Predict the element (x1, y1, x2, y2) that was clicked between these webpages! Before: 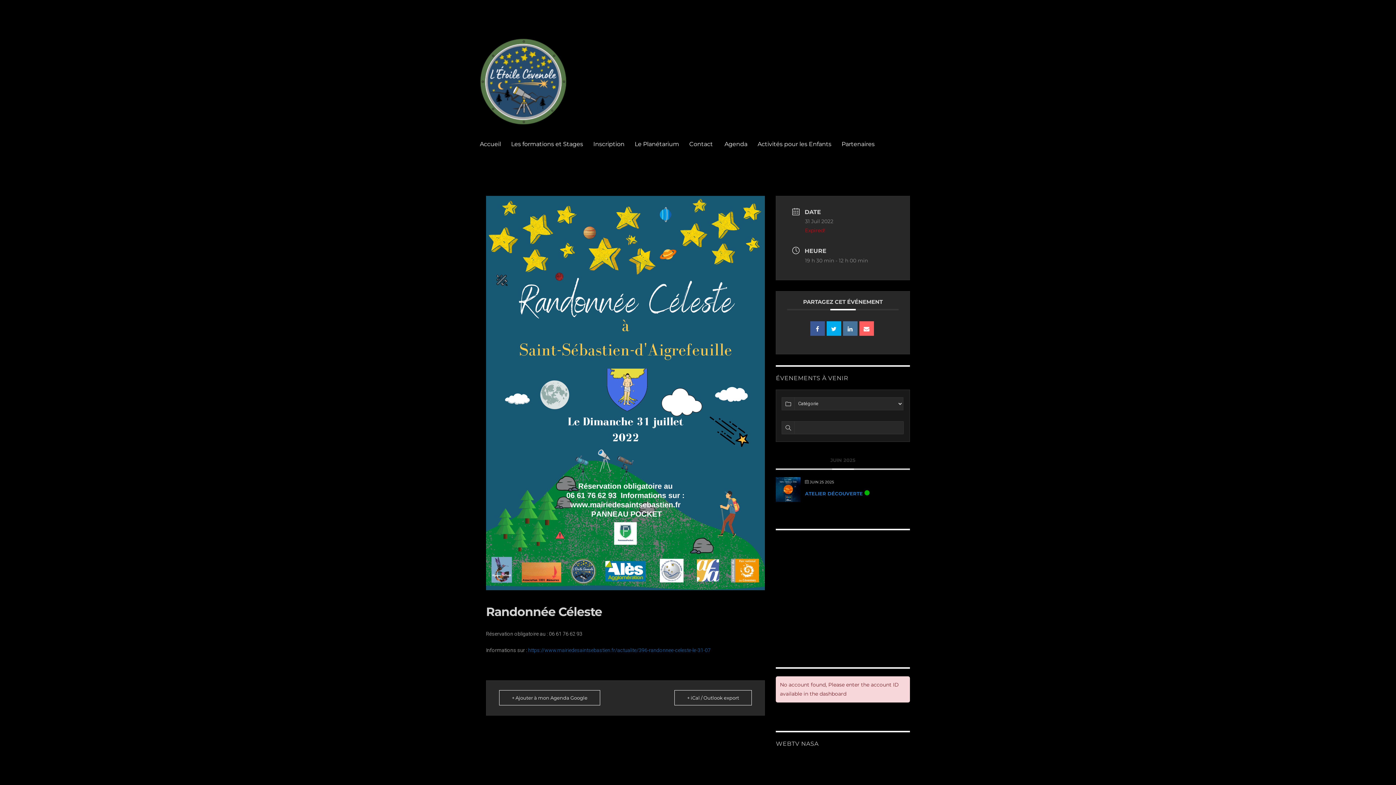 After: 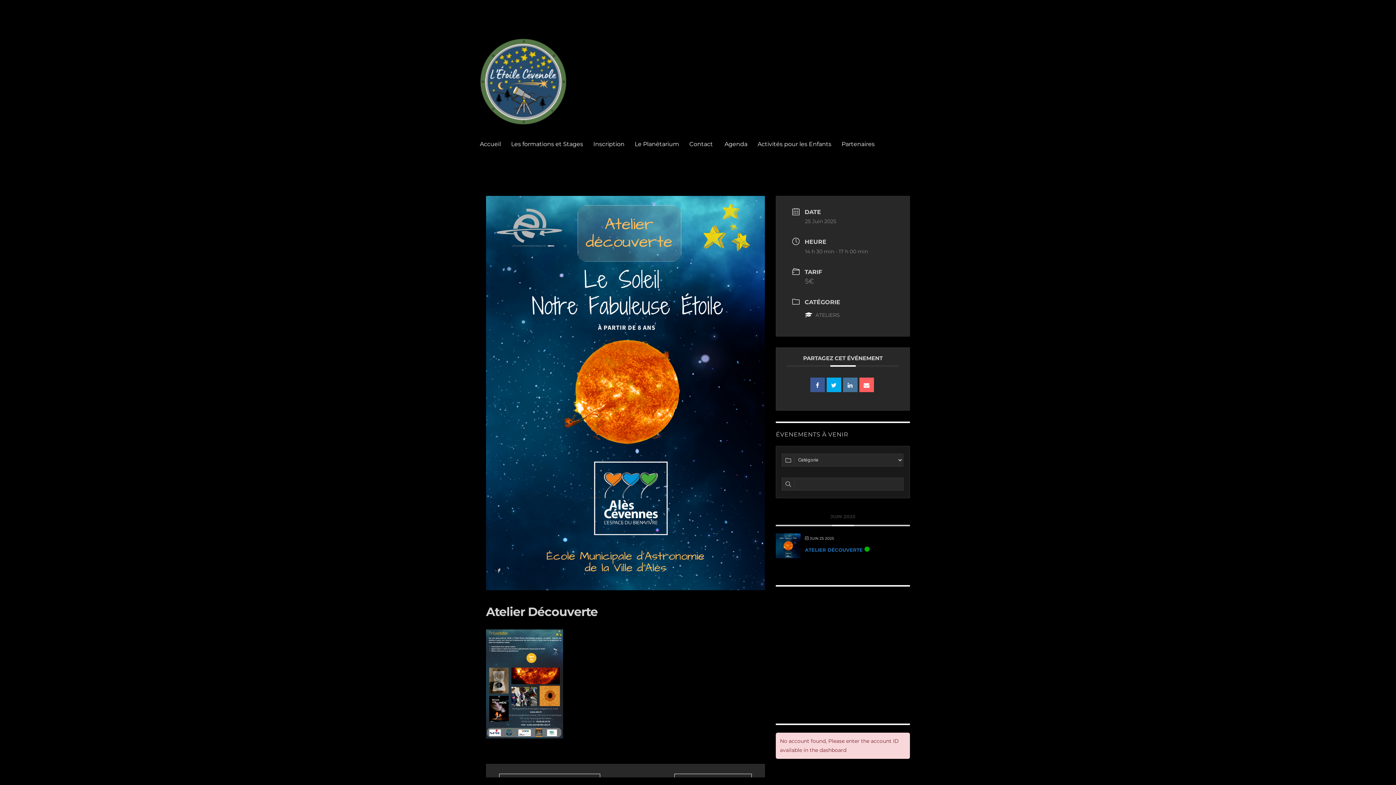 Action: bbox: (805, 490, 863, 496) label: ATELIER DÉCOUVERTE